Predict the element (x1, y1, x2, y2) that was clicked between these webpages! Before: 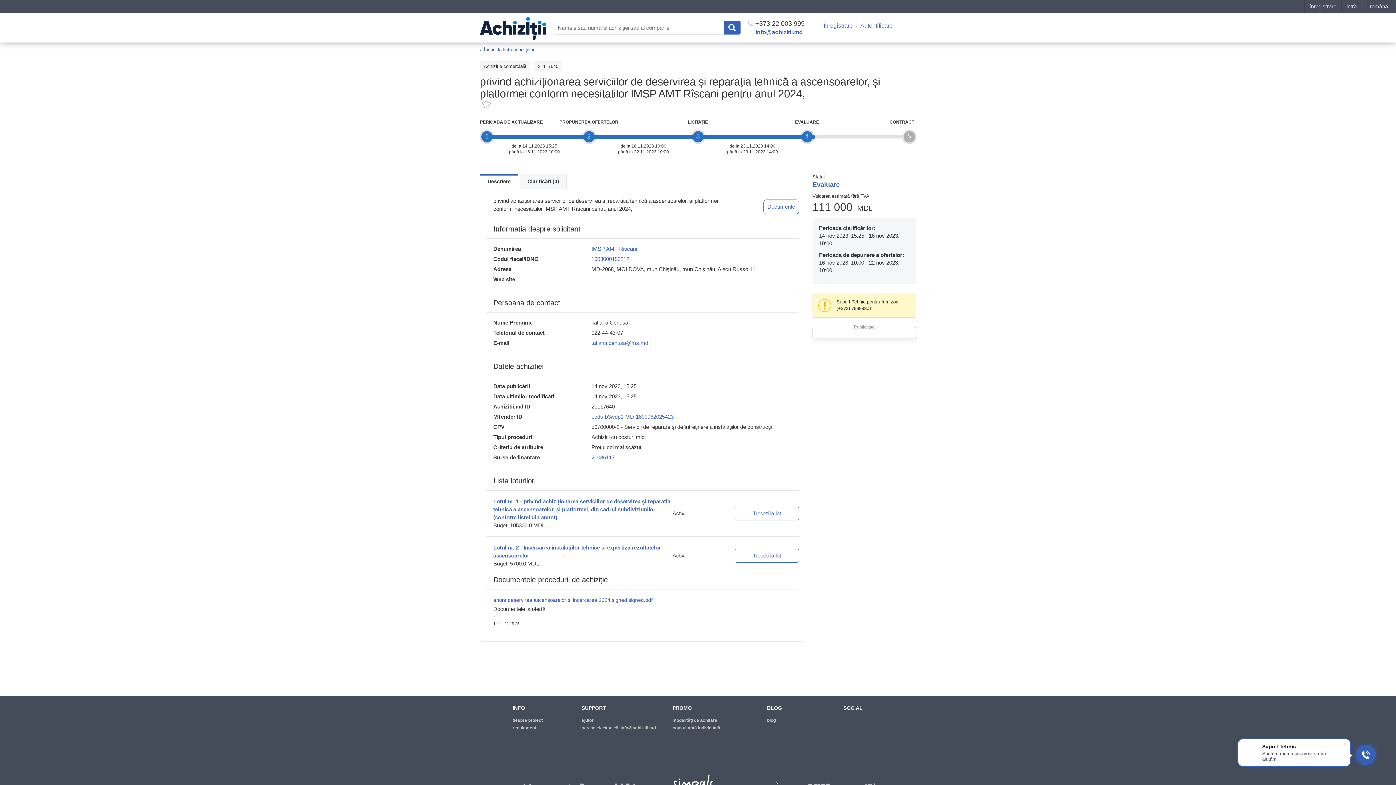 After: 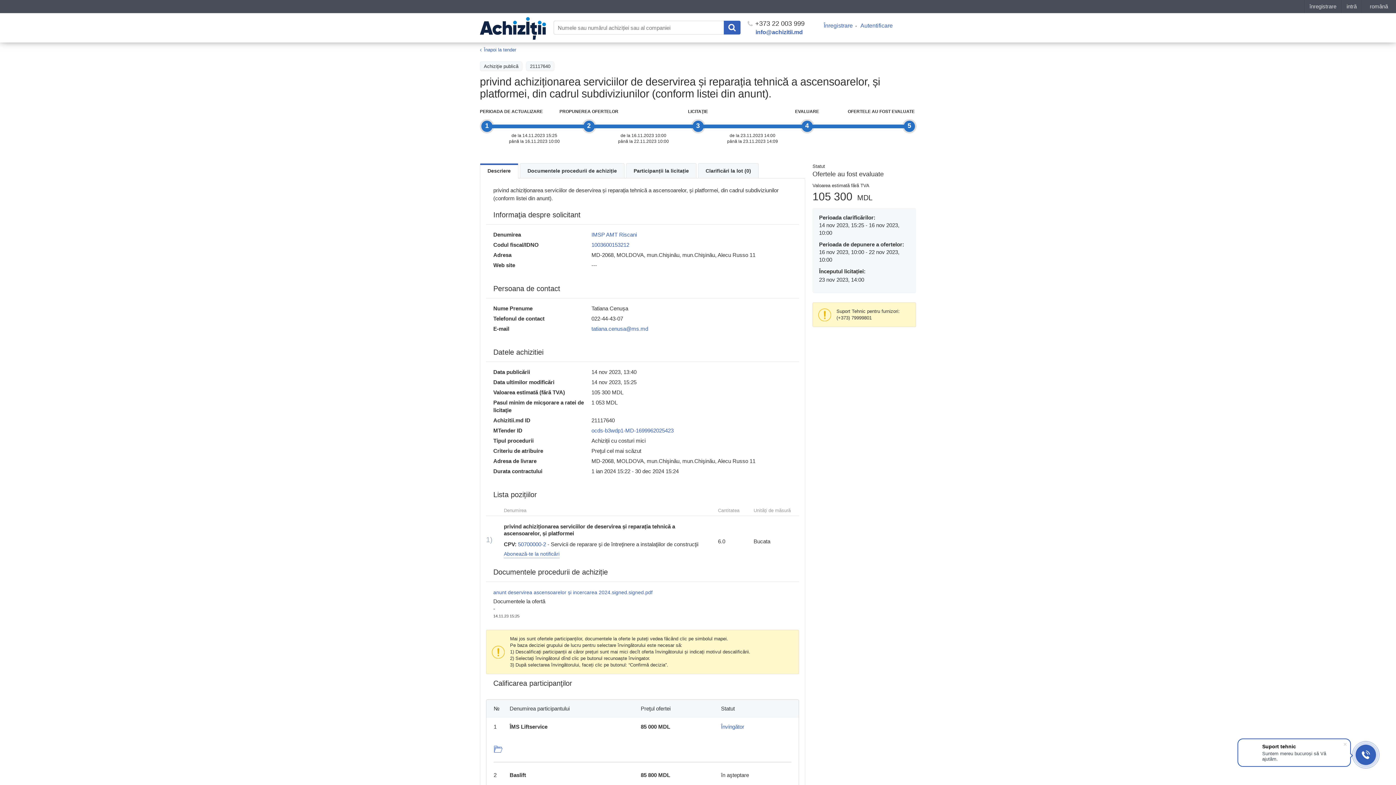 Action: bbox: (493, 498, 670, 520) label: Lotul nr. 1 - privind achiziționarea serviciilor de deservirea și reparația tehnică a ascensoarelor, și platformei, din cadrul subdiviziunilor (conform listei din anunt).